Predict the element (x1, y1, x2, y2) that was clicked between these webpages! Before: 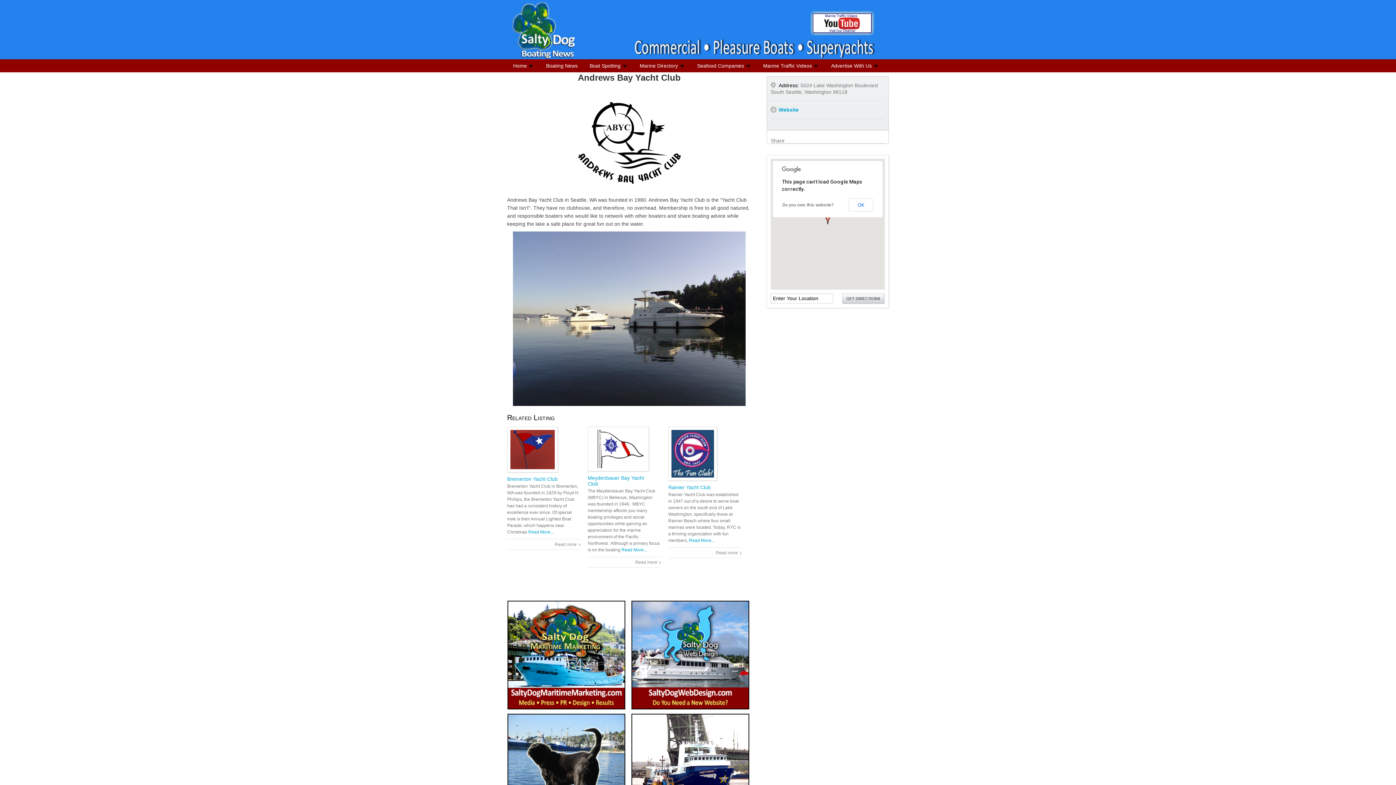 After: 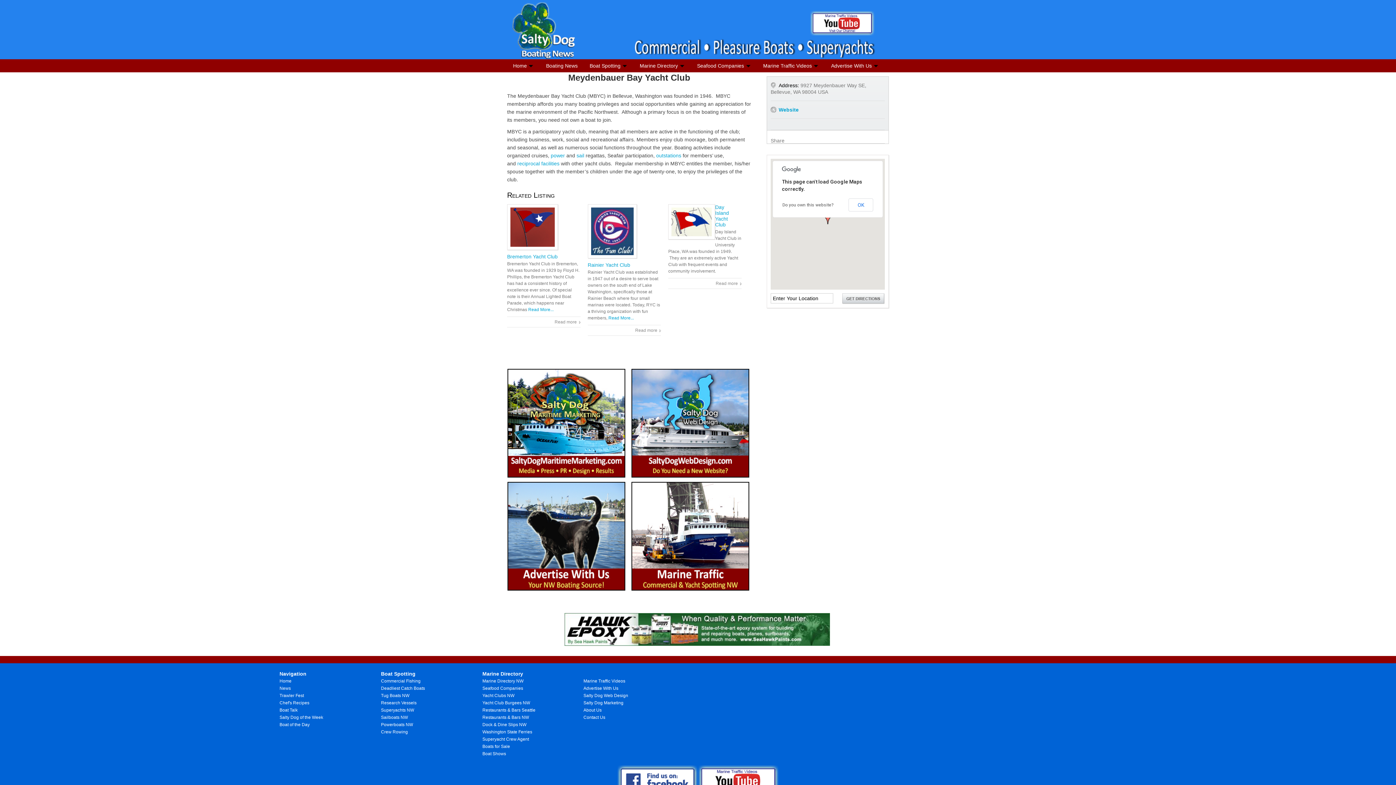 Action: label: Read More... bbox: (621, 547, 647, 552)